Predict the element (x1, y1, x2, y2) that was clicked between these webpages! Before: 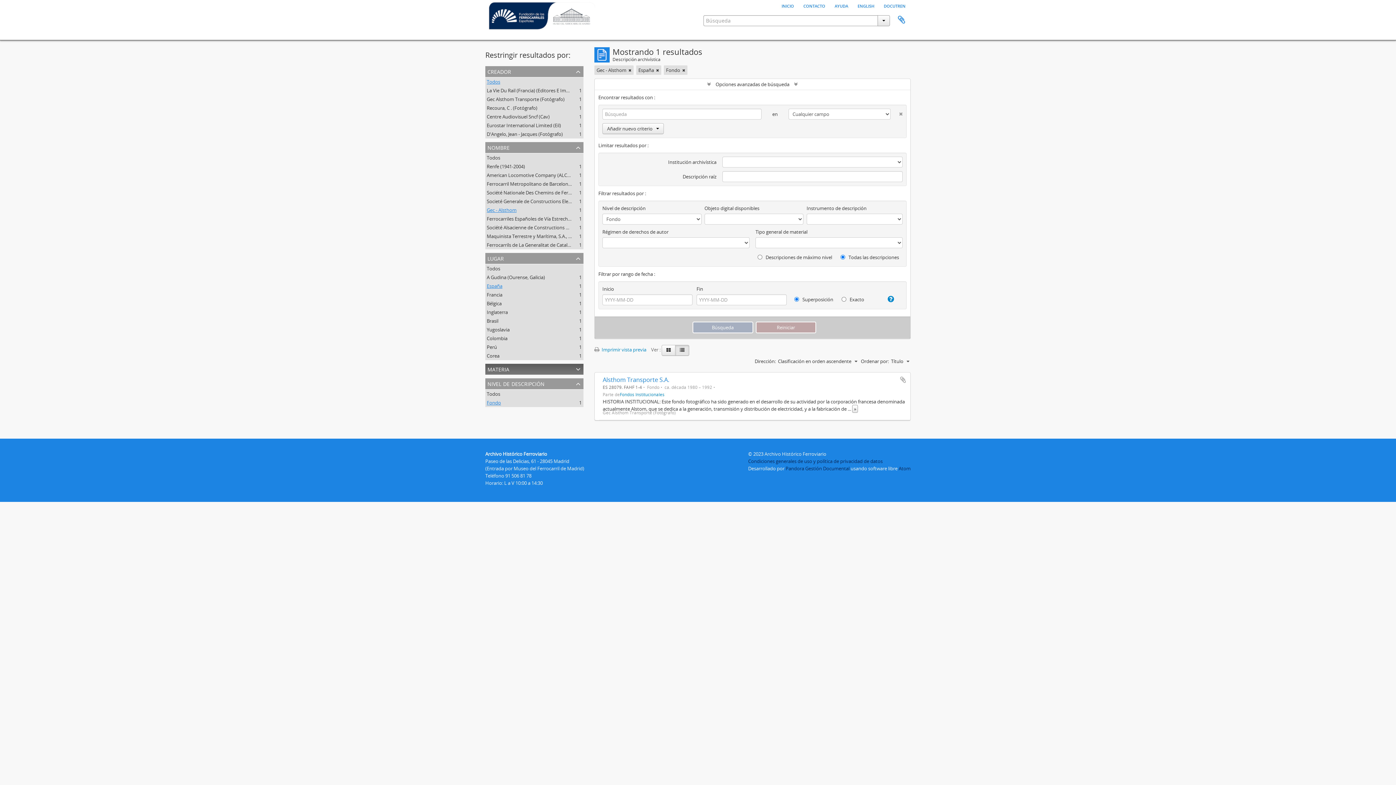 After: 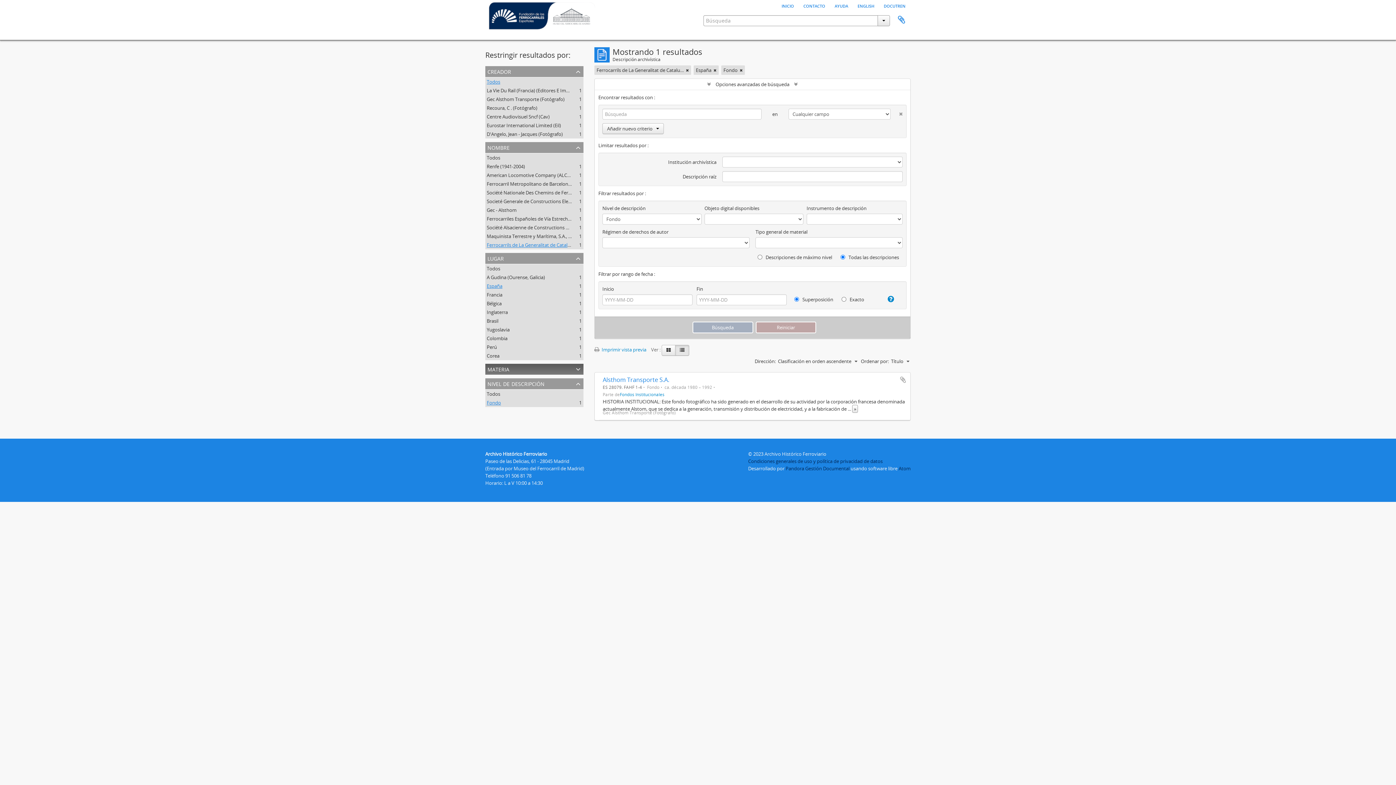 Action: bbox: (486, 241, 608, 248) label: Ferrocarrils de La Generalitat de Catalunya (FGC) (1979- )
, 1 resultados